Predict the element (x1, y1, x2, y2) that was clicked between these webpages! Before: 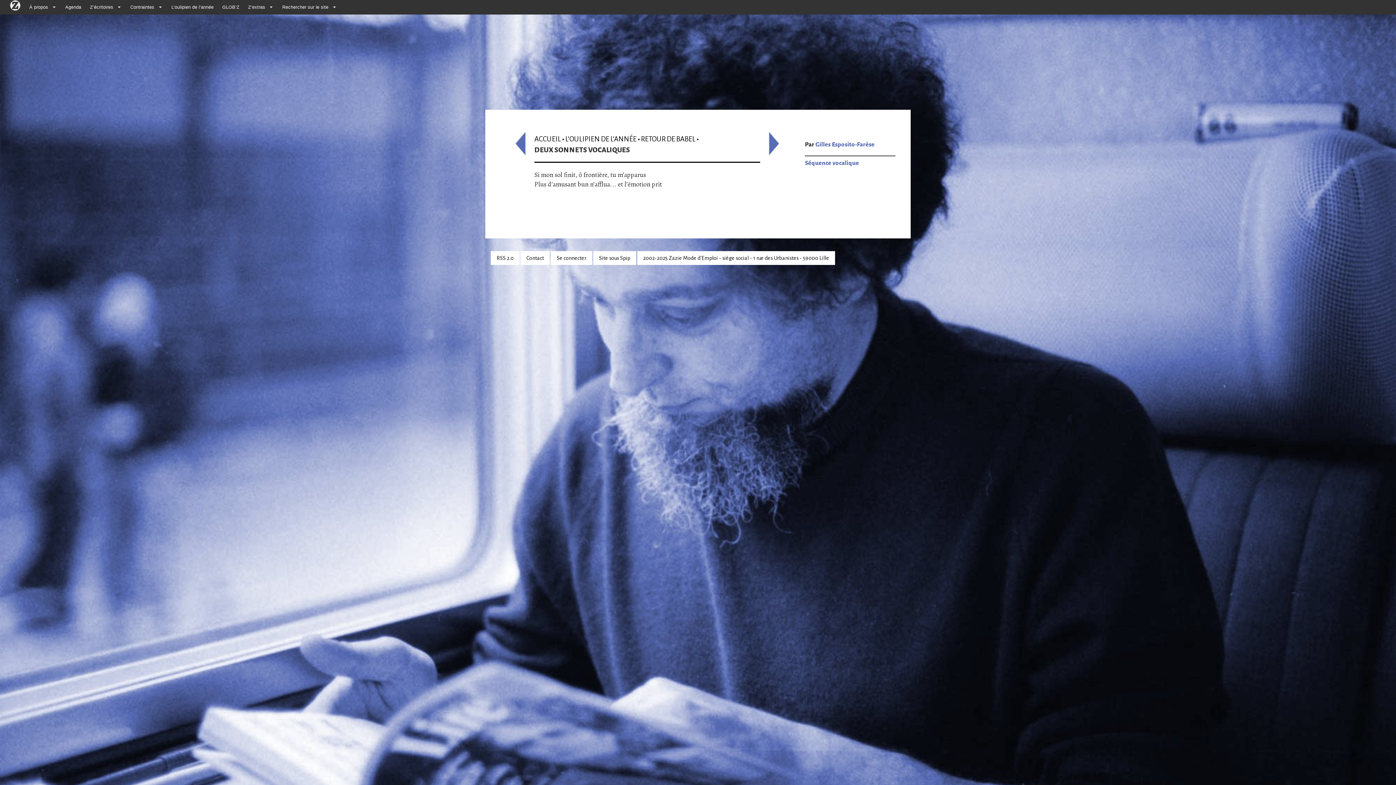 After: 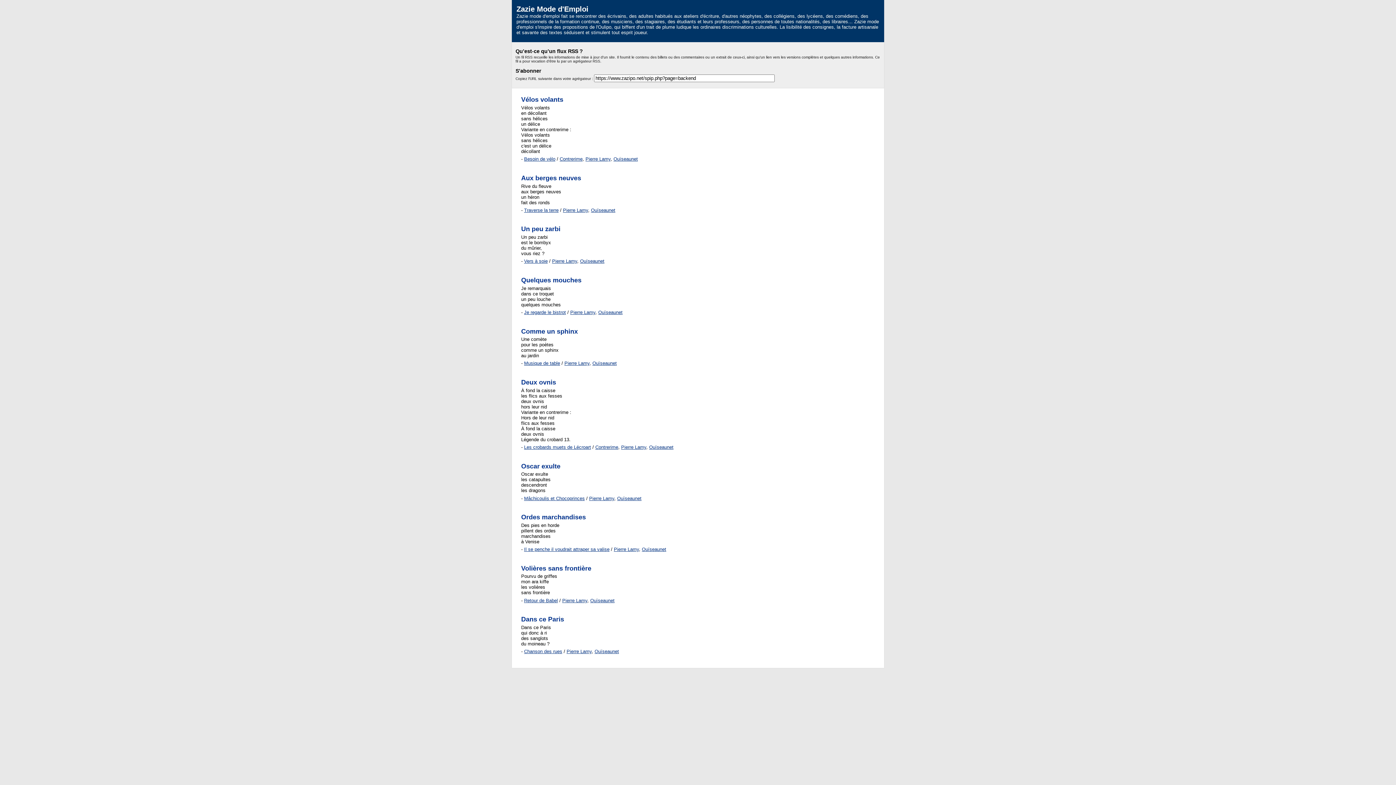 Action: label: RSS 2.0 bbox: (490, 251, 519, 265)